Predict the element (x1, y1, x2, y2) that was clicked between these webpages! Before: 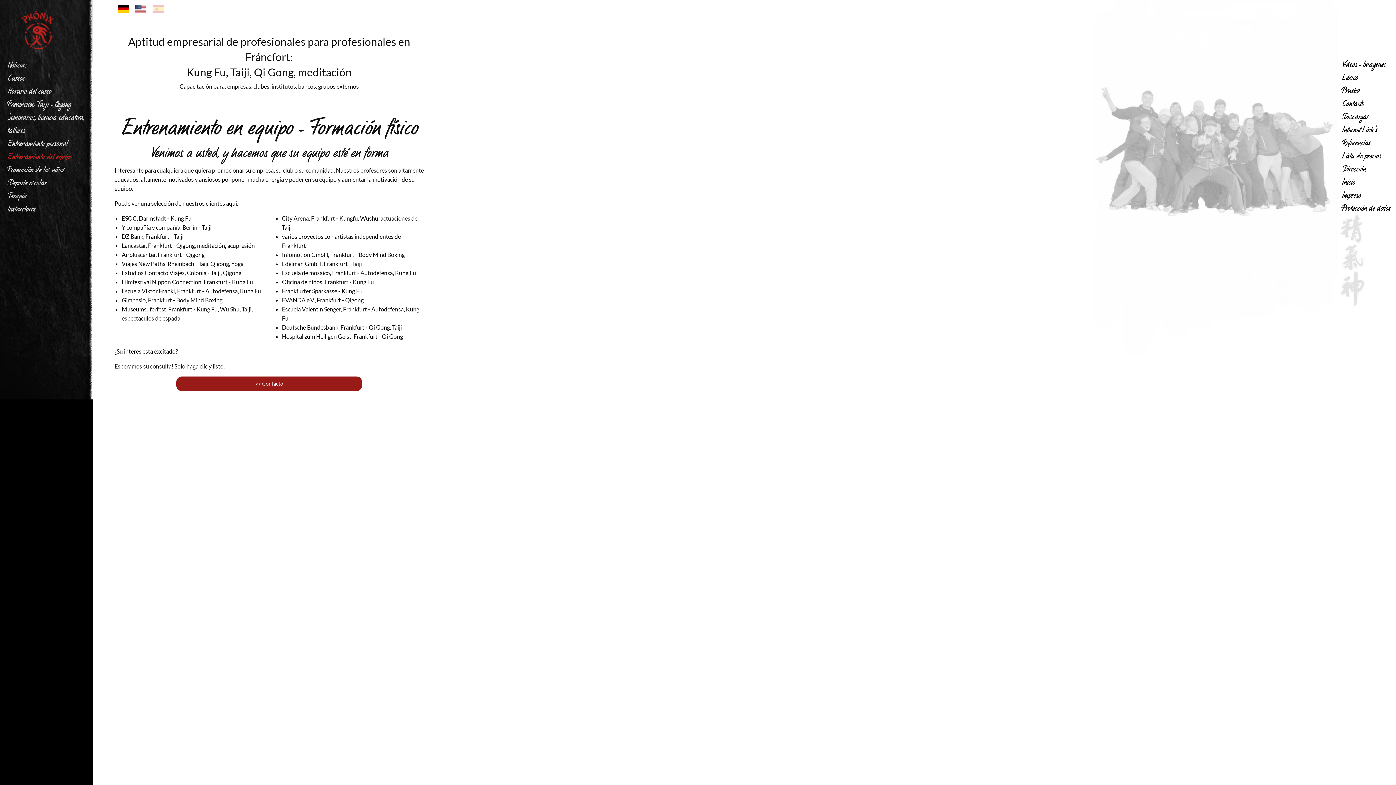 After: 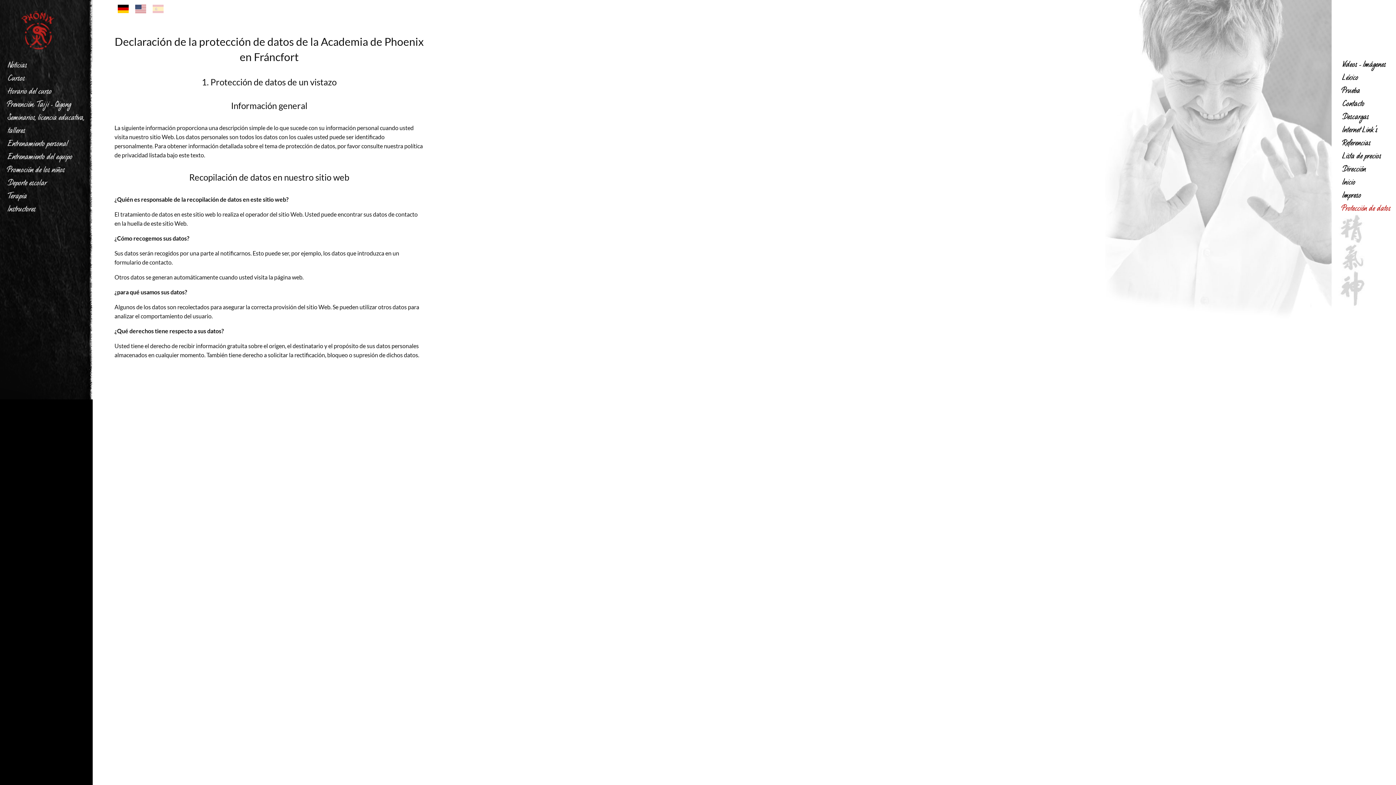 Action: label: Protección de datos bbox: (1342, 204, 1390, 213)